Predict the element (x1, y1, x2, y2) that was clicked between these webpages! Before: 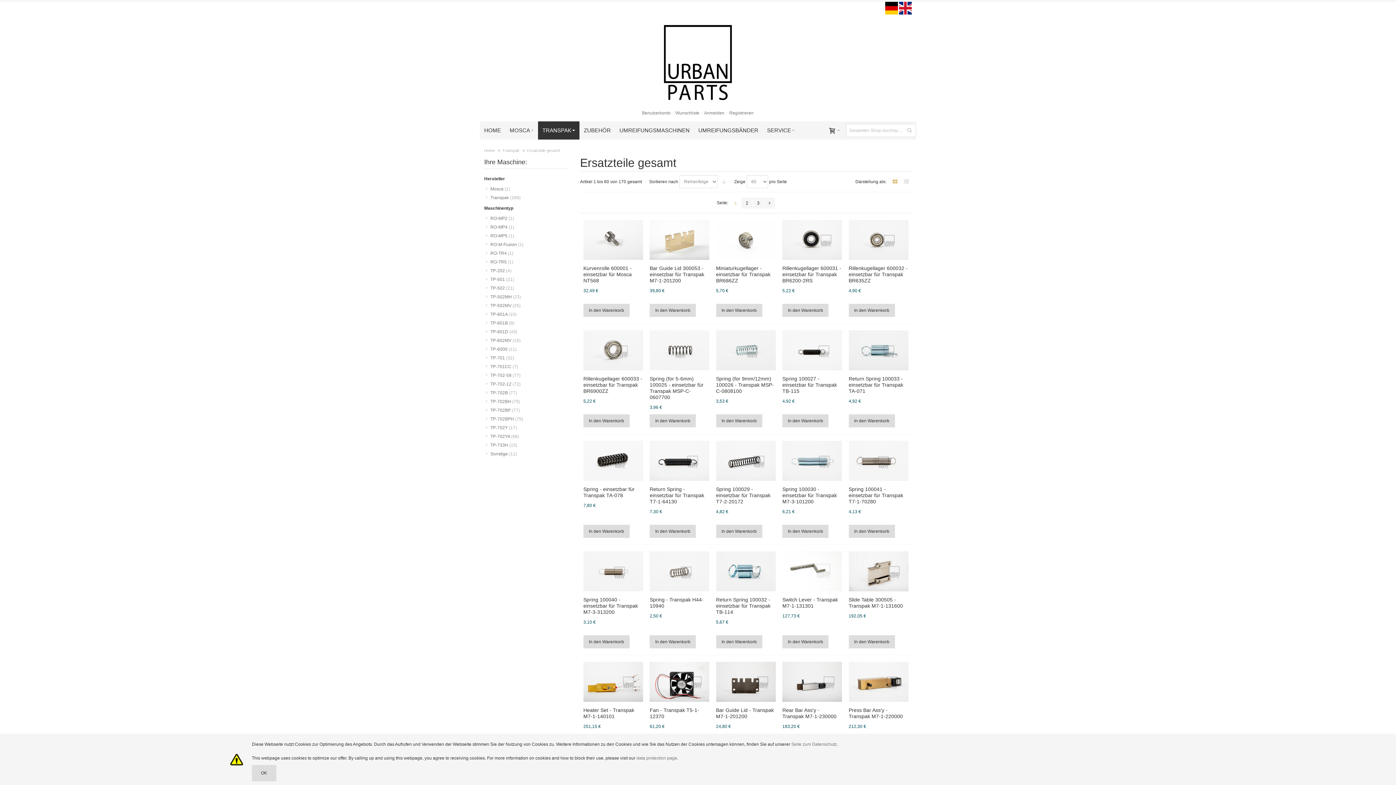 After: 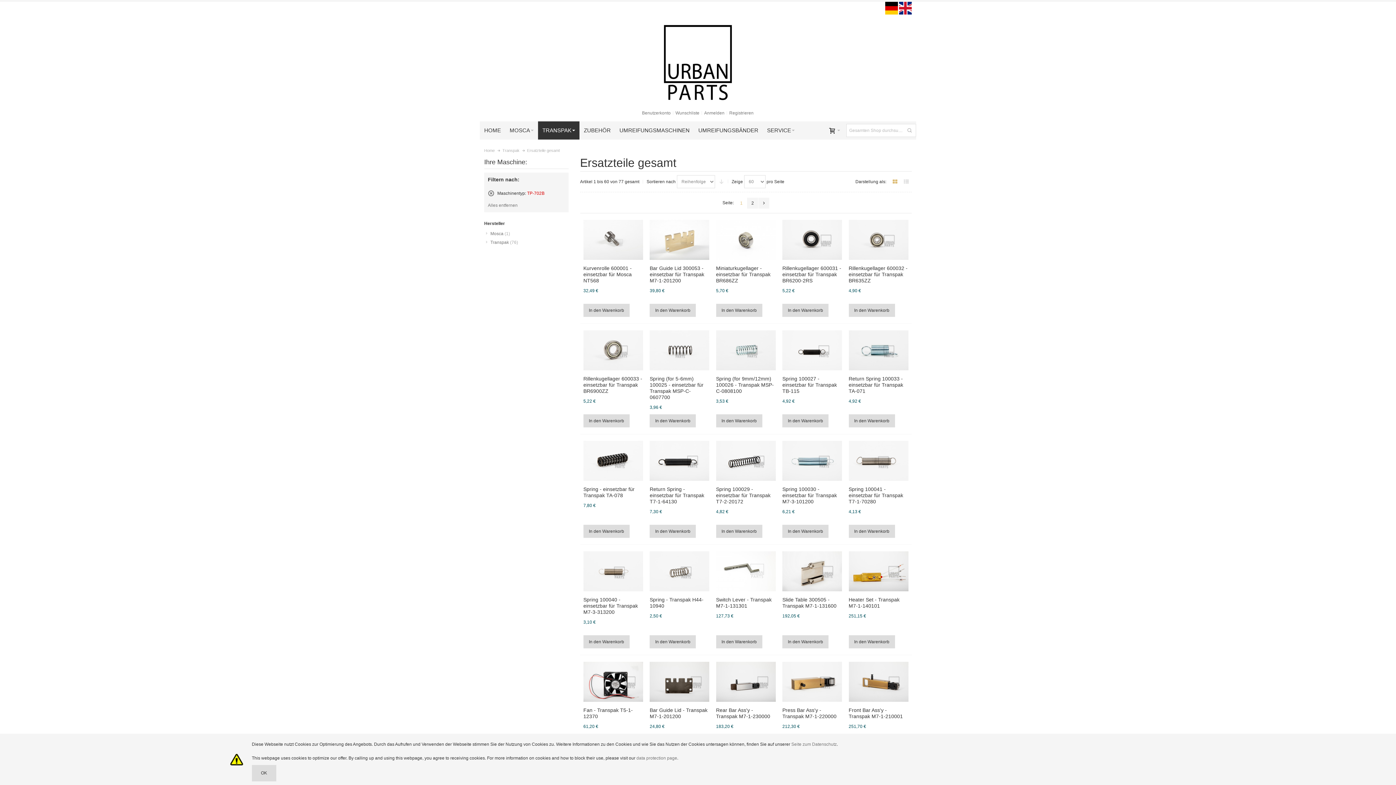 Action: bbox: (486, 388, 566, 397) label: TP-702B (77)